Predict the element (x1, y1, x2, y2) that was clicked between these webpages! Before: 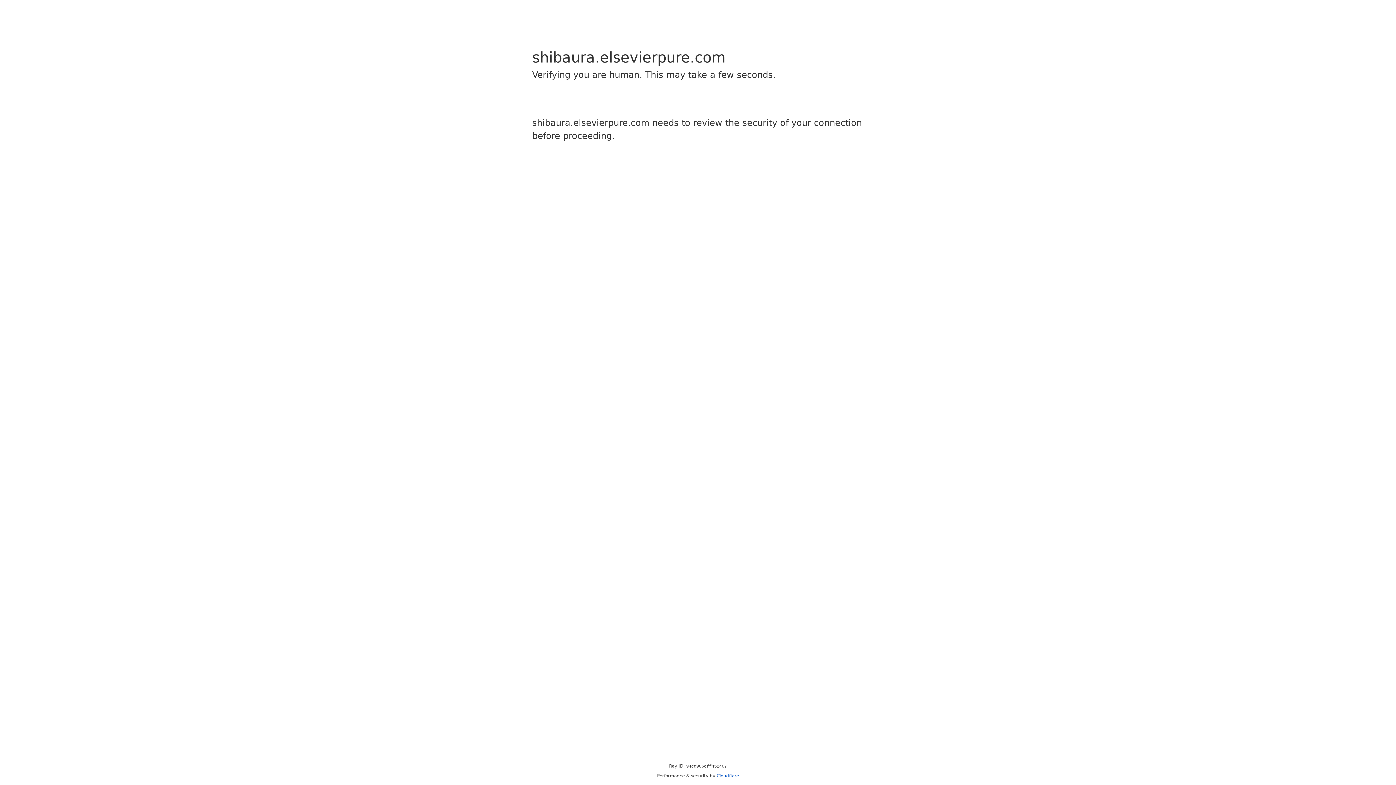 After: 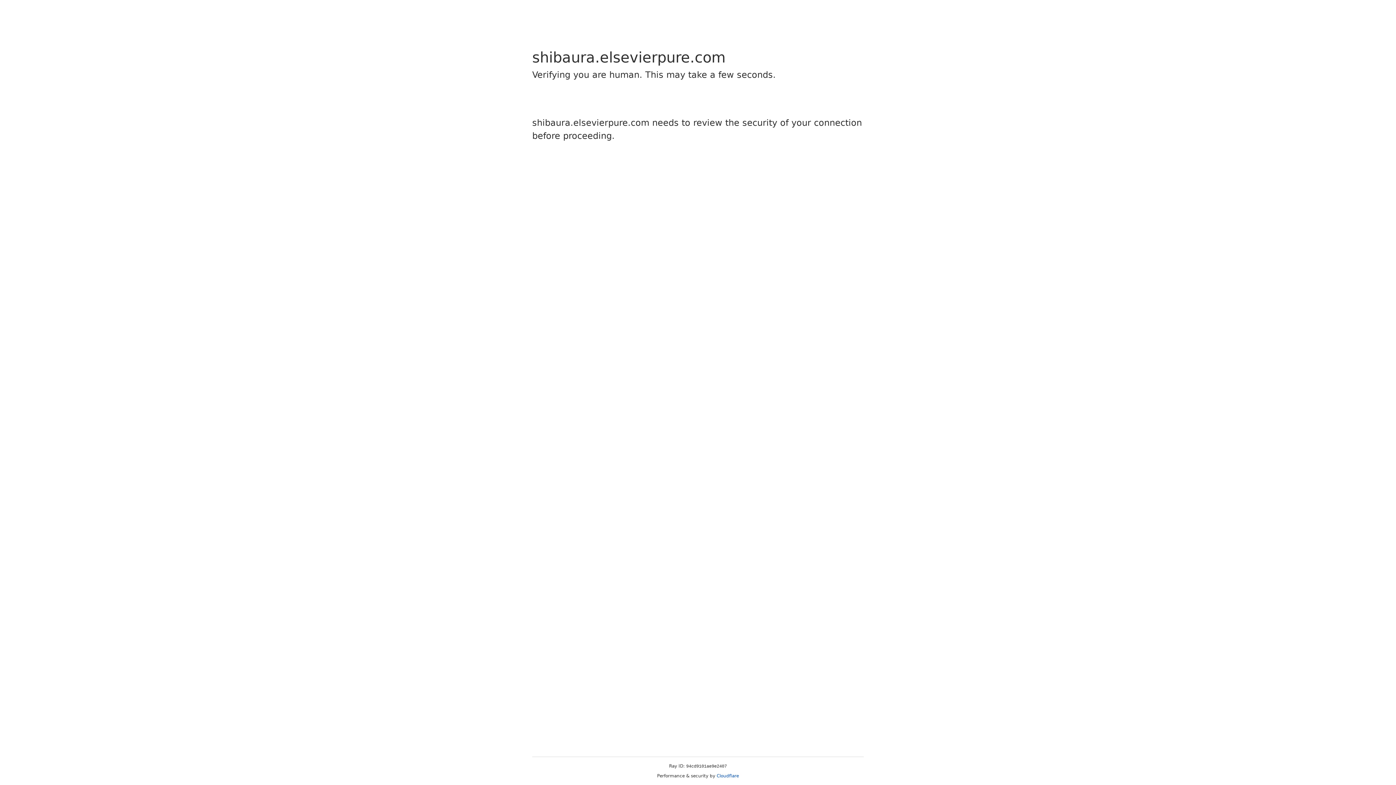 Action: bbox: (716, 773, 739, 778) label: Cloudflare